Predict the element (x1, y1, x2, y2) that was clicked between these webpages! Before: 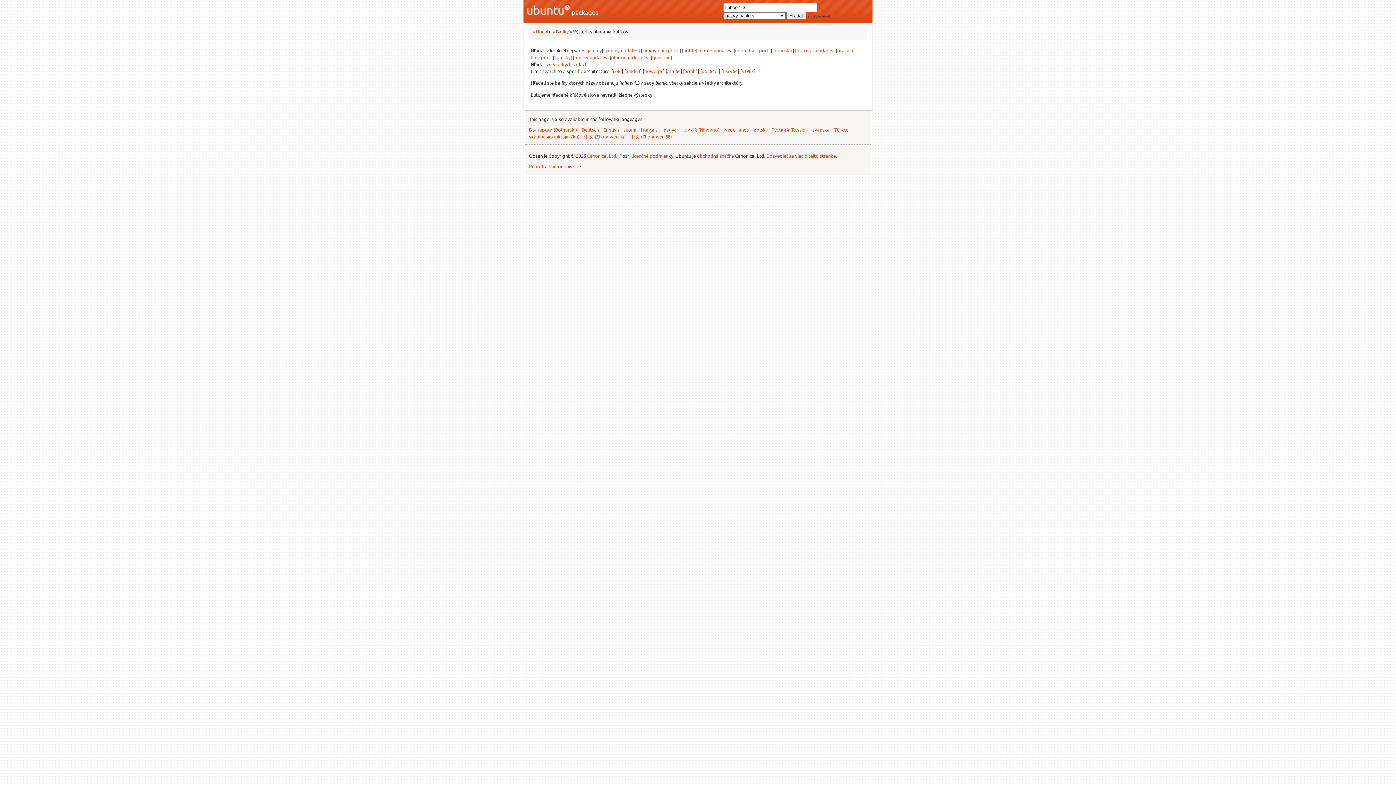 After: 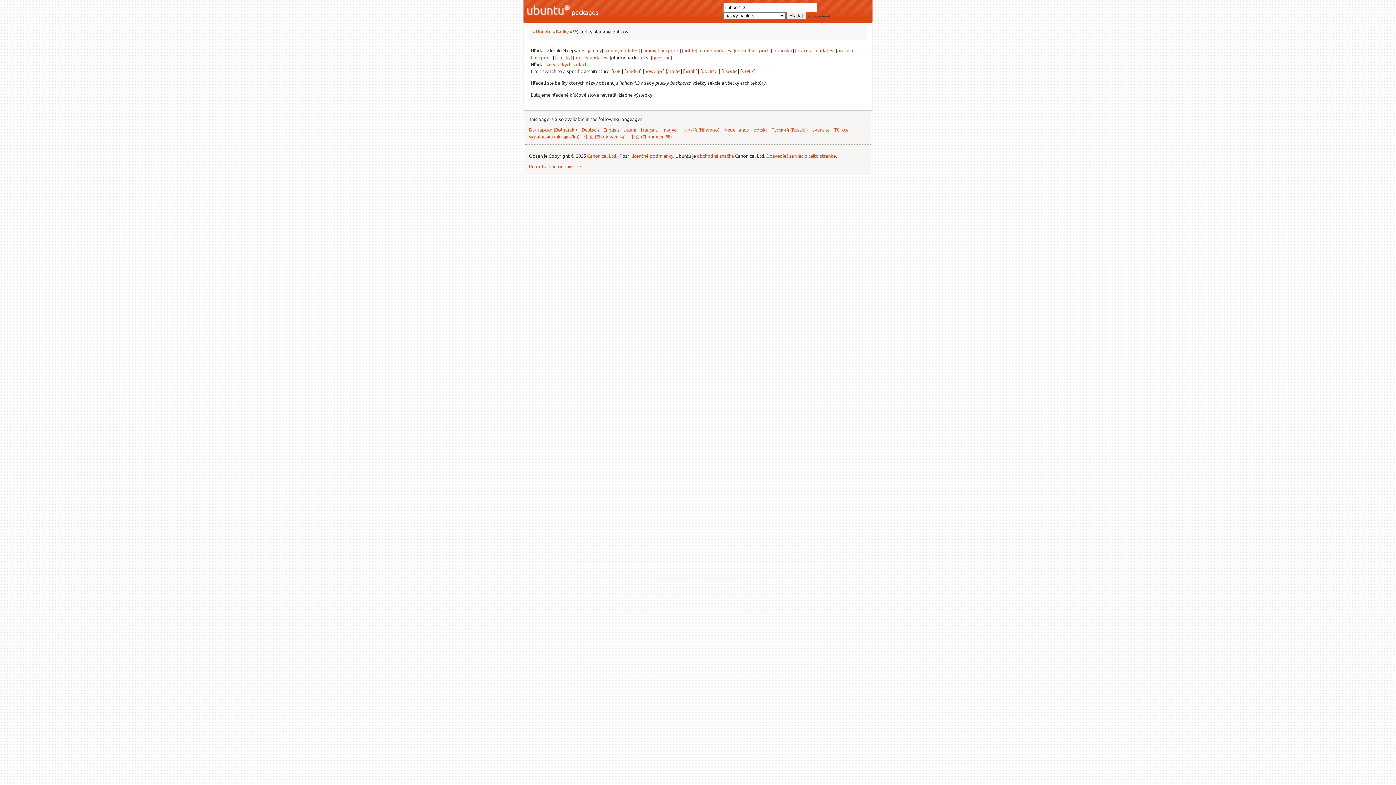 Action: bbox: (611, 54, 648, 60) label: plucky-backports